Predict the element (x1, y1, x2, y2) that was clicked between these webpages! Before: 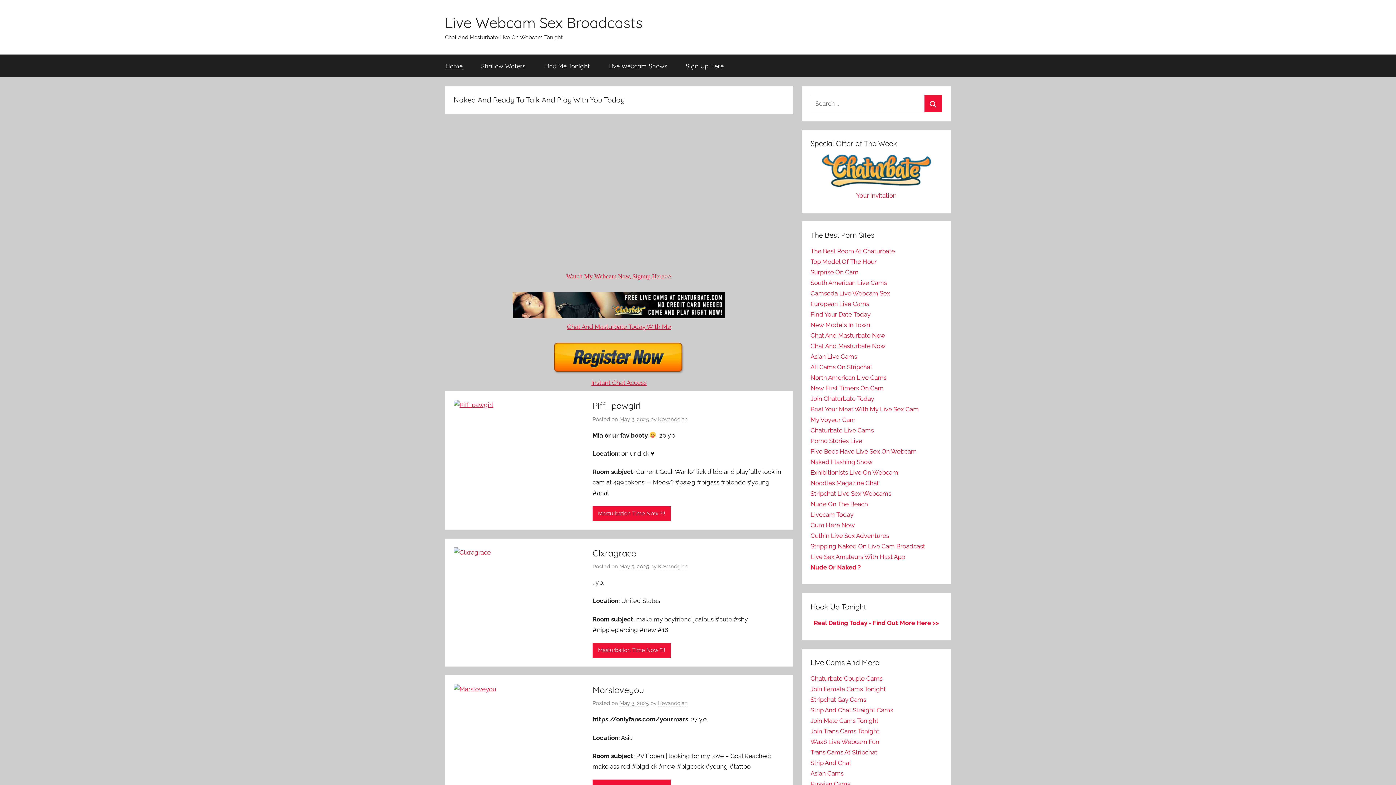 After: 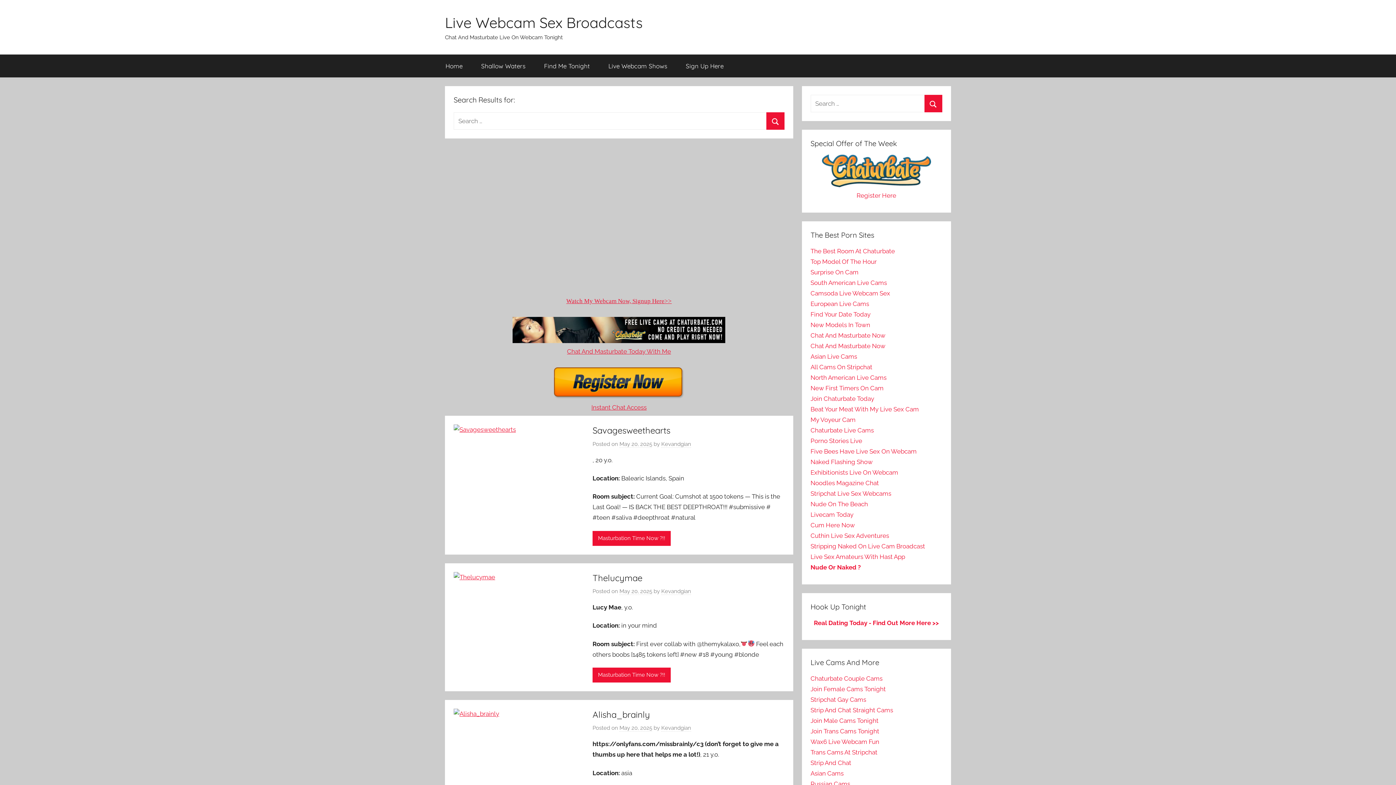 Action: label: Search bbox: (924, 94, 942, 112)